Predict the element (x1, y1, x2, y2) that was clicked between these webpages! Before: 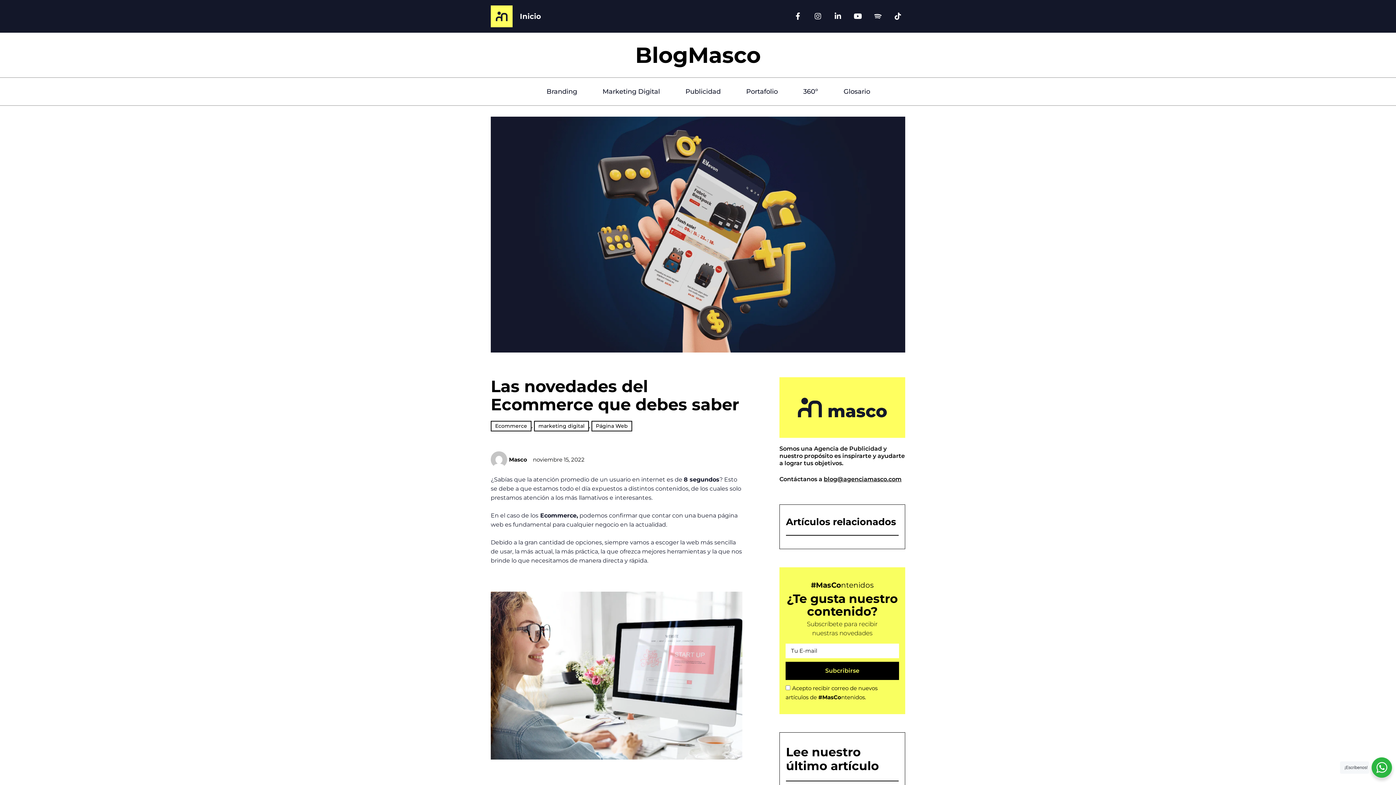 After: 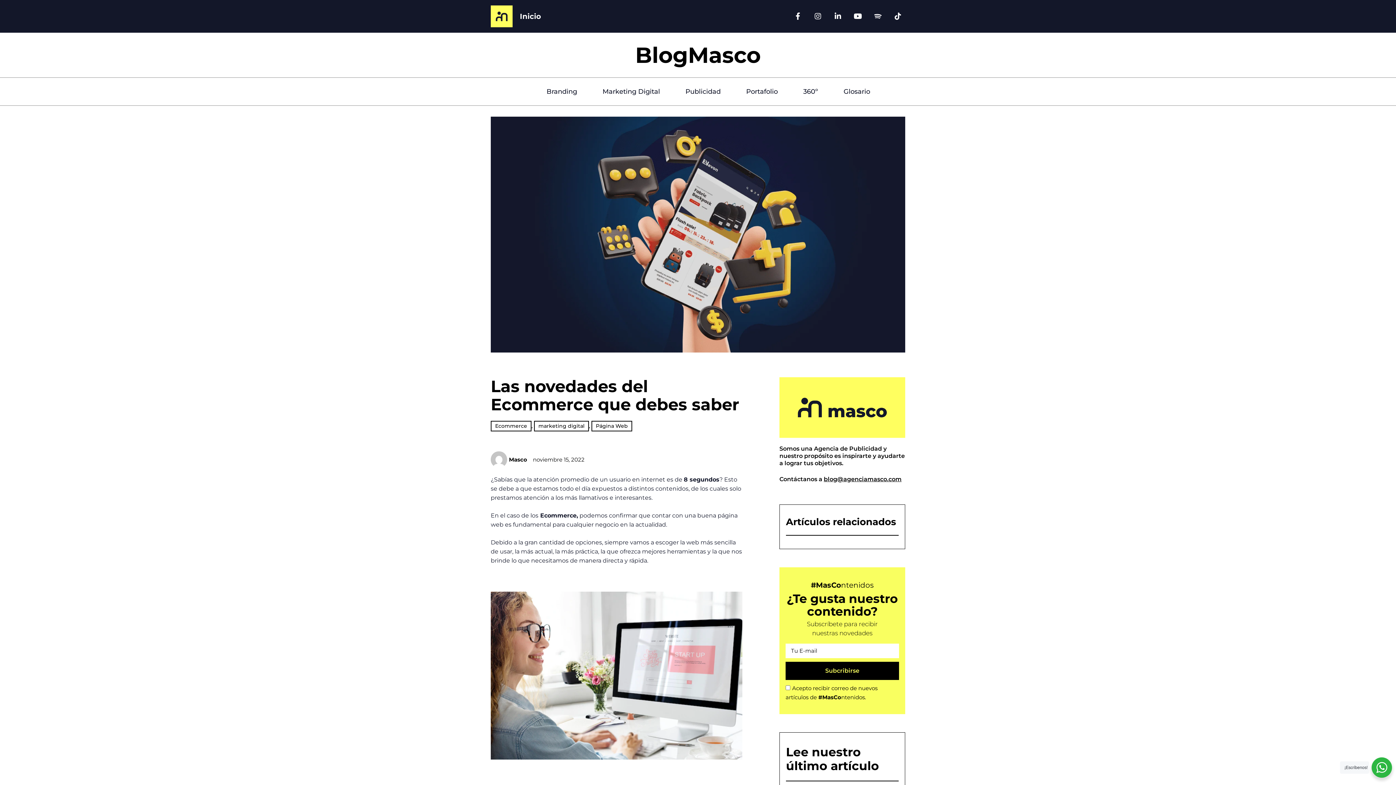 Action: bbox: (823, 476, 901, 482) label: blog@agenciamasco.com